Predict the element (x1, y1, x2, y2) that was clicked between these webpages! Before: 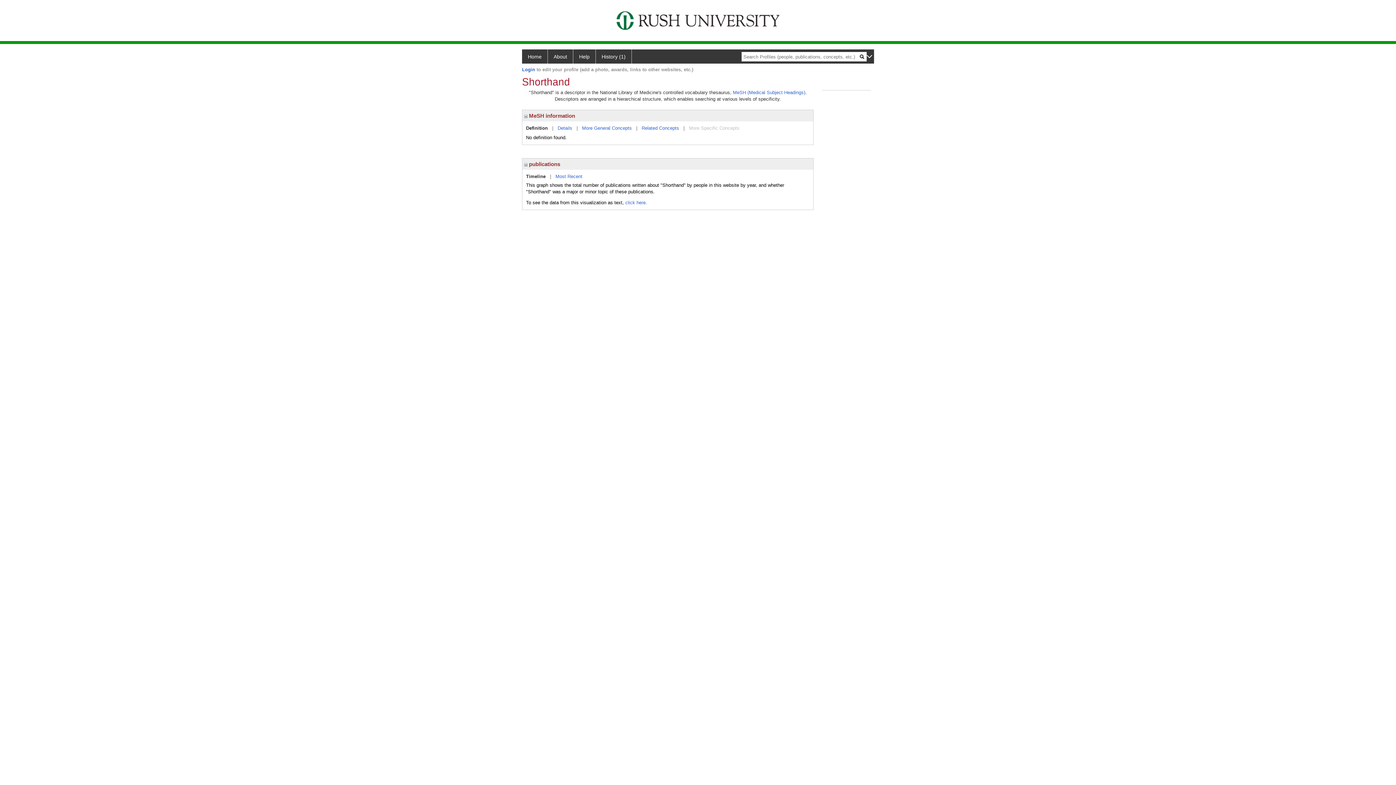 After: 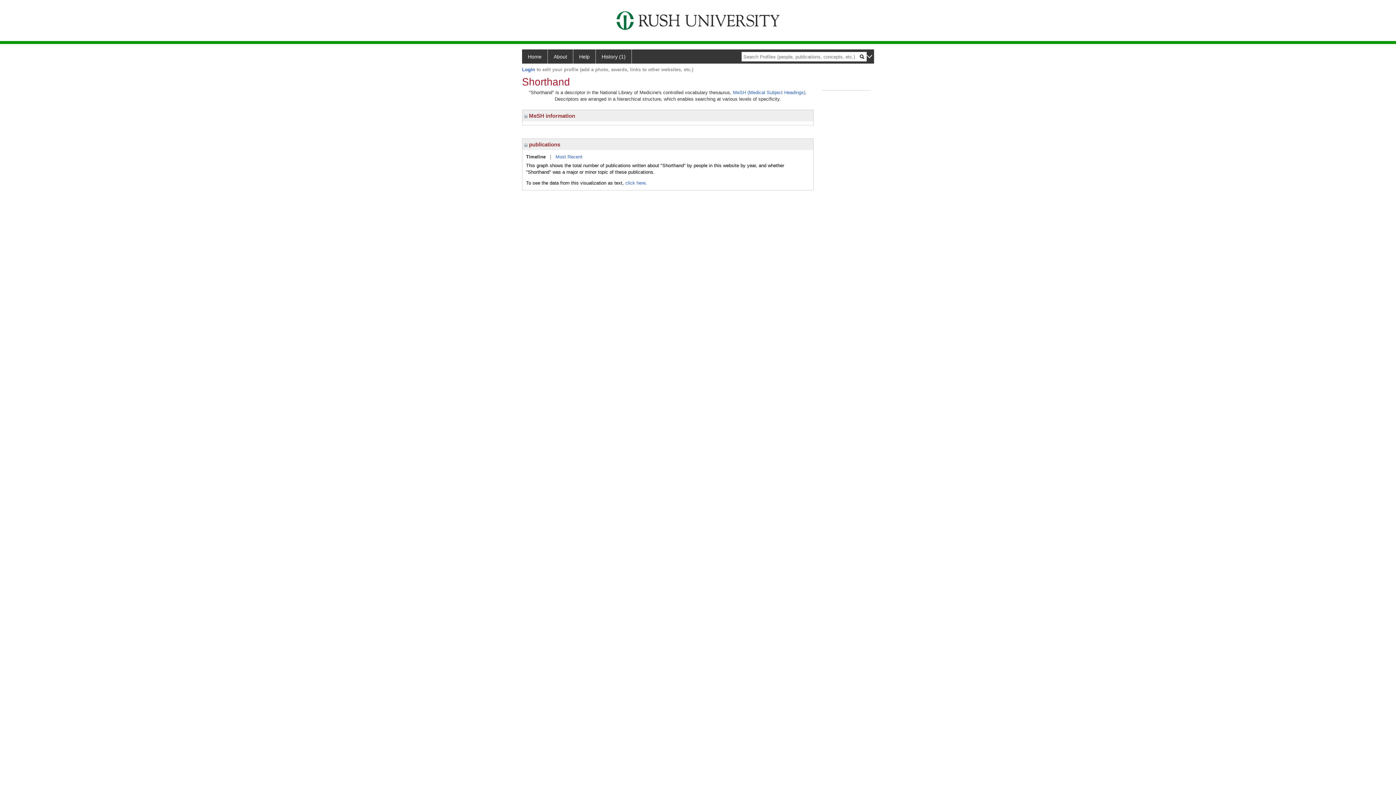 Action: bbox: (524, 112, 527, 118)